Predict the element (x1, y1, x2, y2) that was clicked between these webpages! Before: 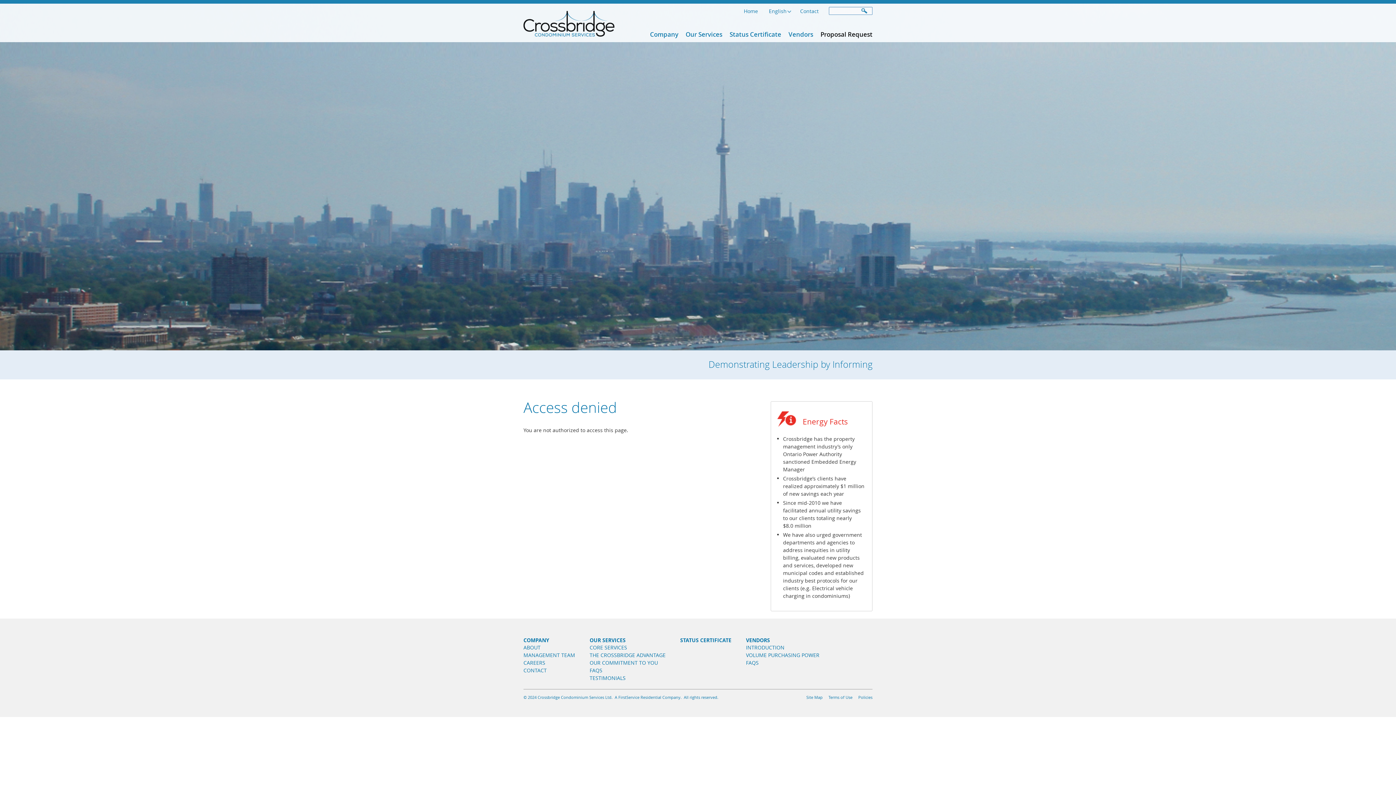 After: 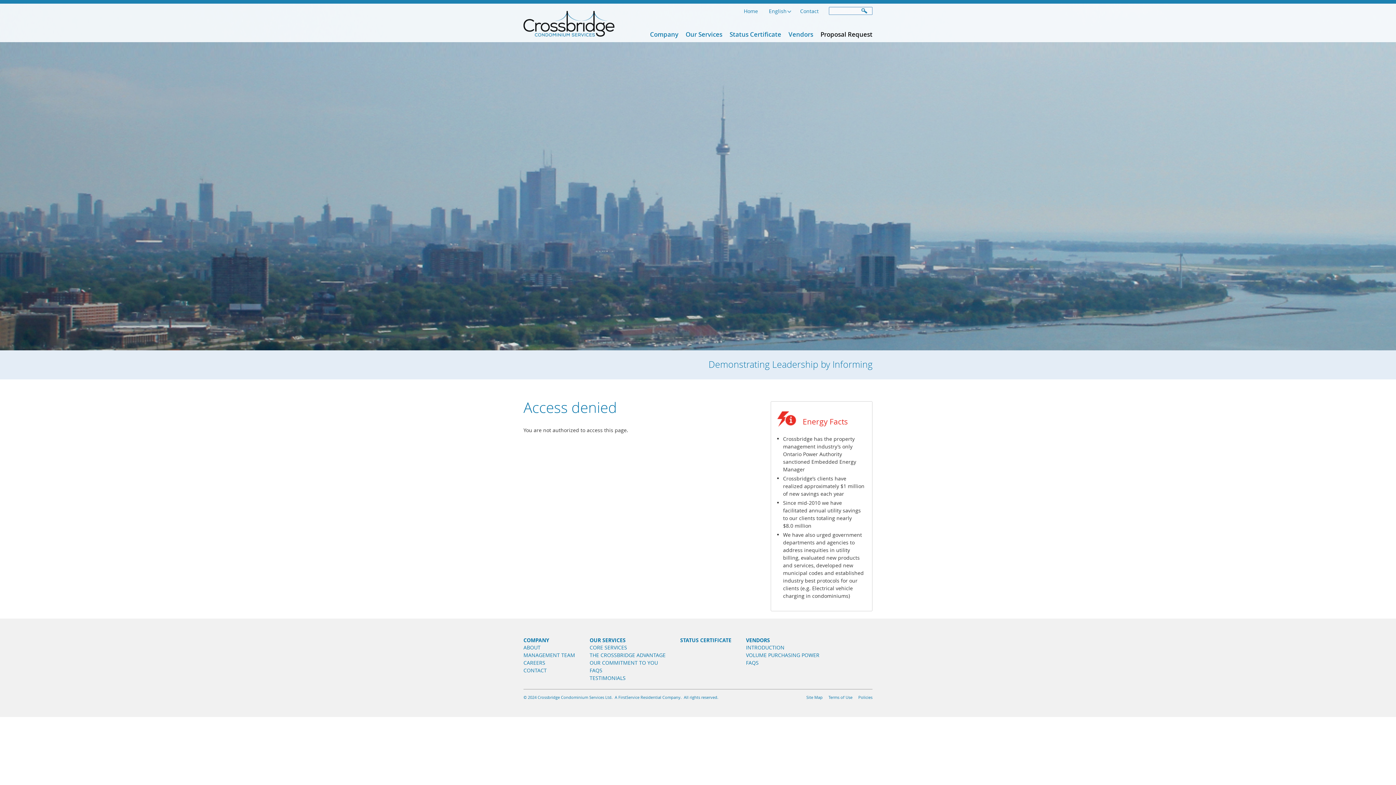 Action: label: Proposal Request bbox: (820, 30, 872, 38)